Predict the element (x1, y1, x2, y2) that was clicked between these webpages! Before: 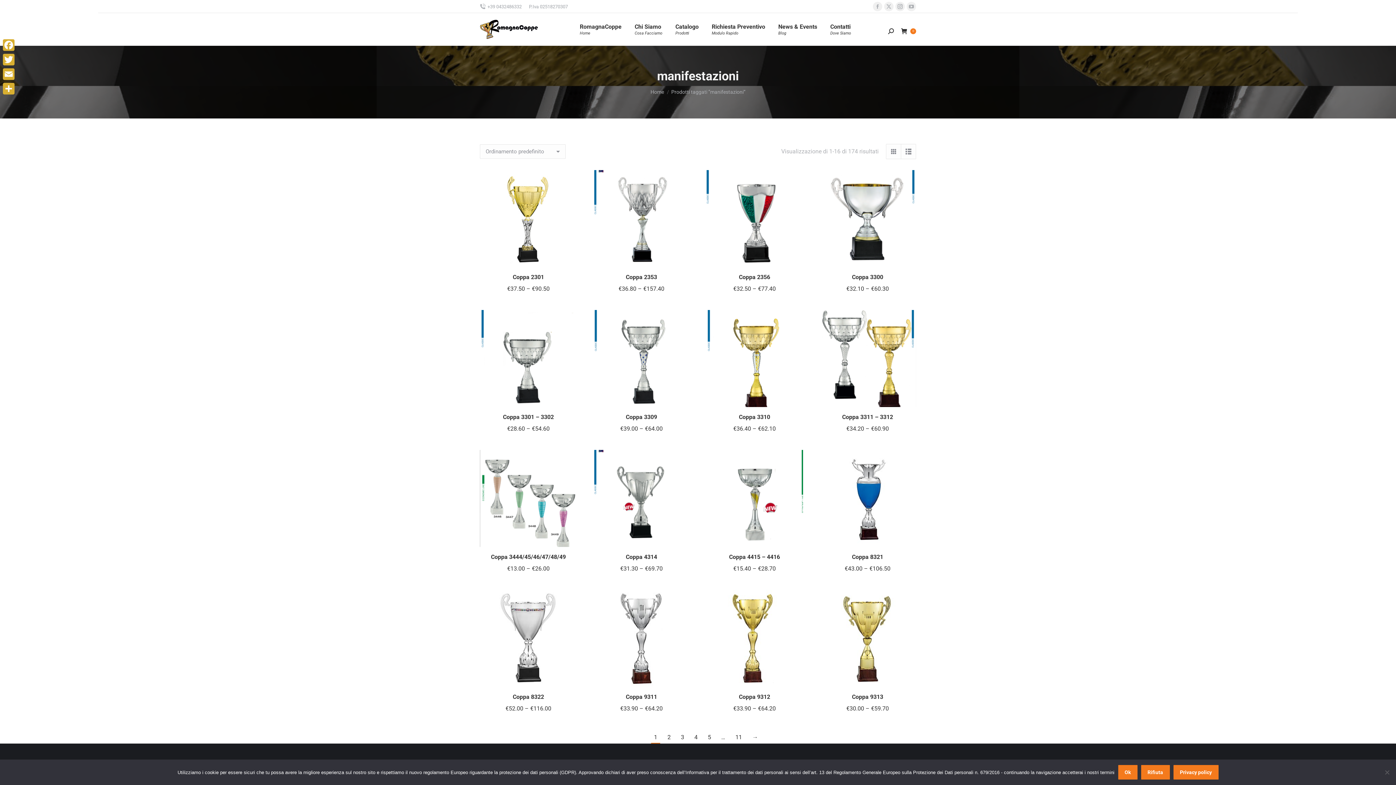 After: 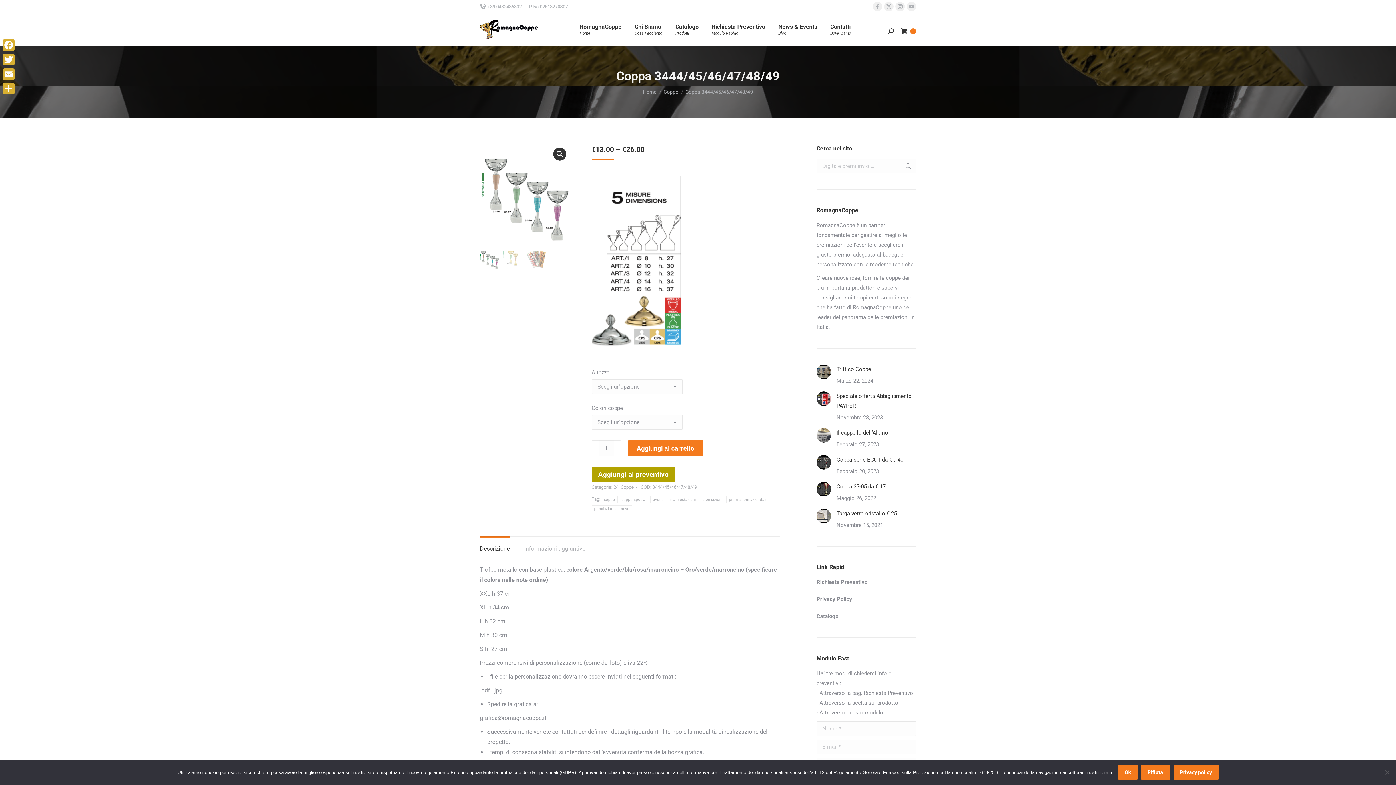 Action: bbox: (480, 450, 577, 547)